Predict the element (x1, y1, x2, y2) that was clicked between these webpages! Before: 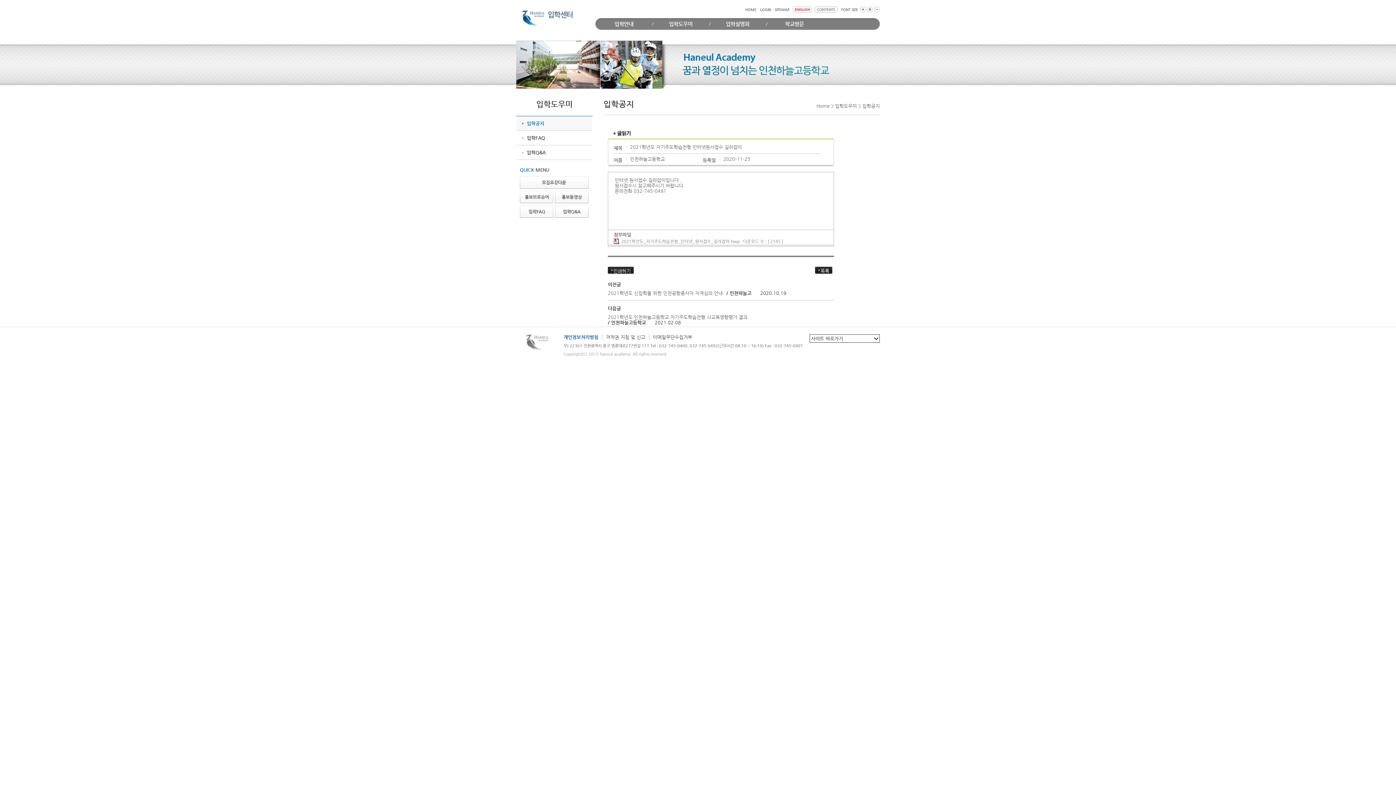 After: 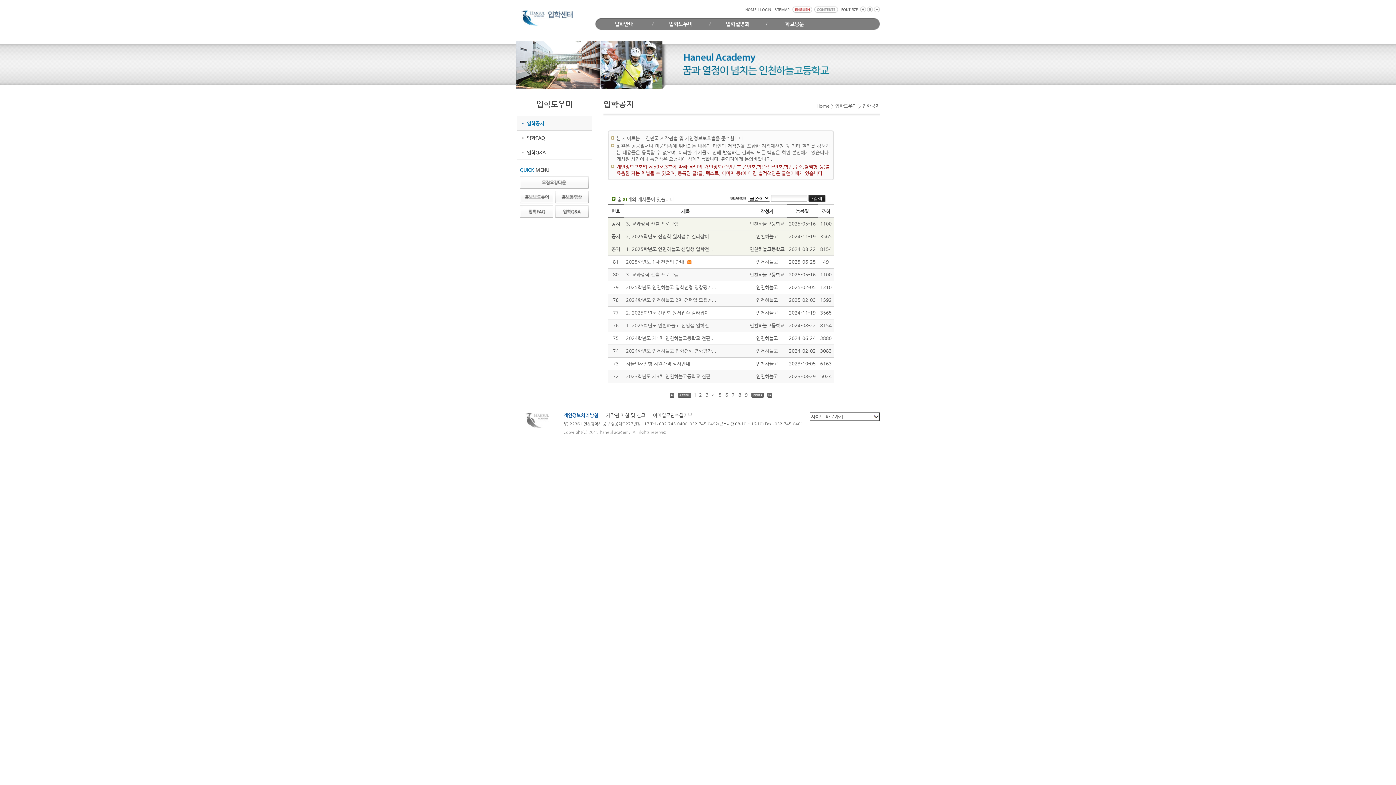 Action: bbox: (862, 103, 880, 108) label: 입학공지